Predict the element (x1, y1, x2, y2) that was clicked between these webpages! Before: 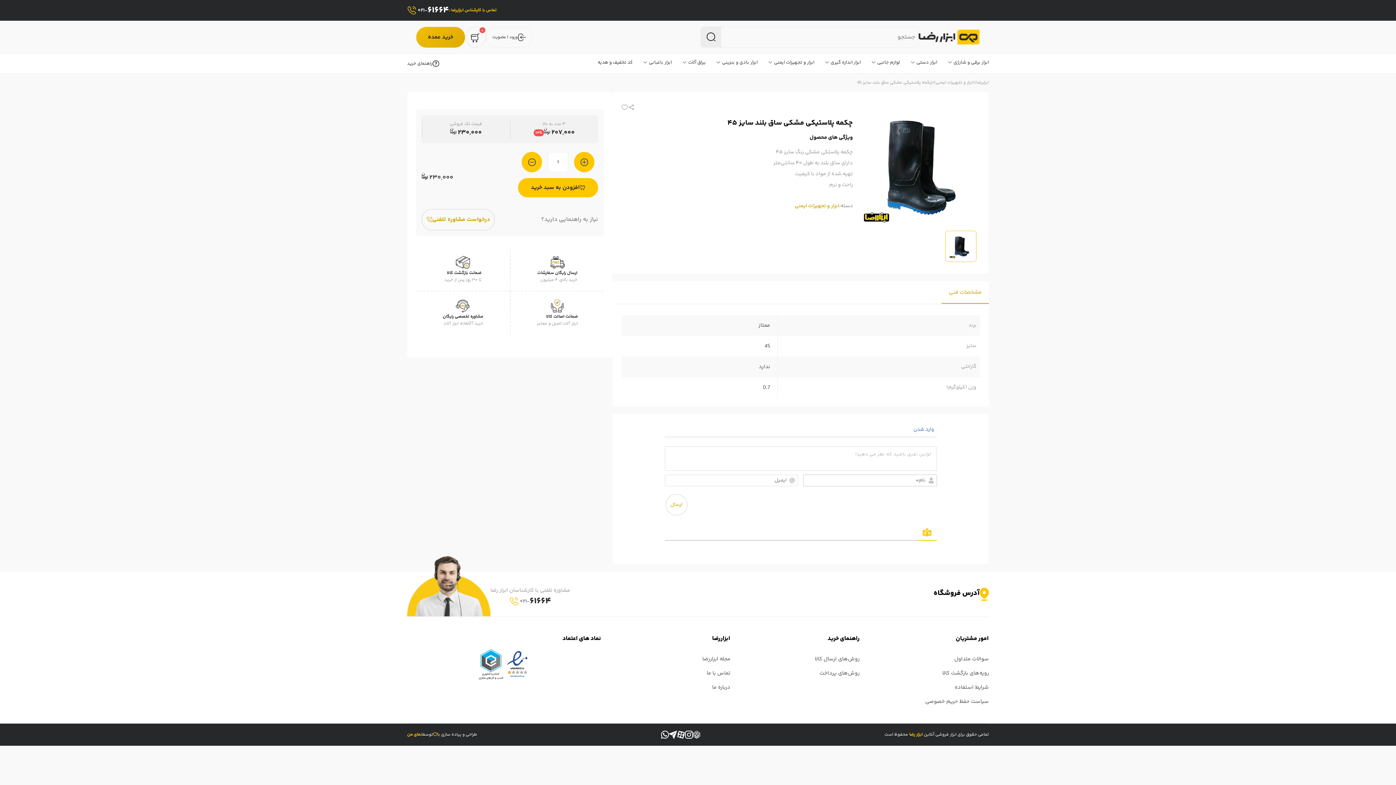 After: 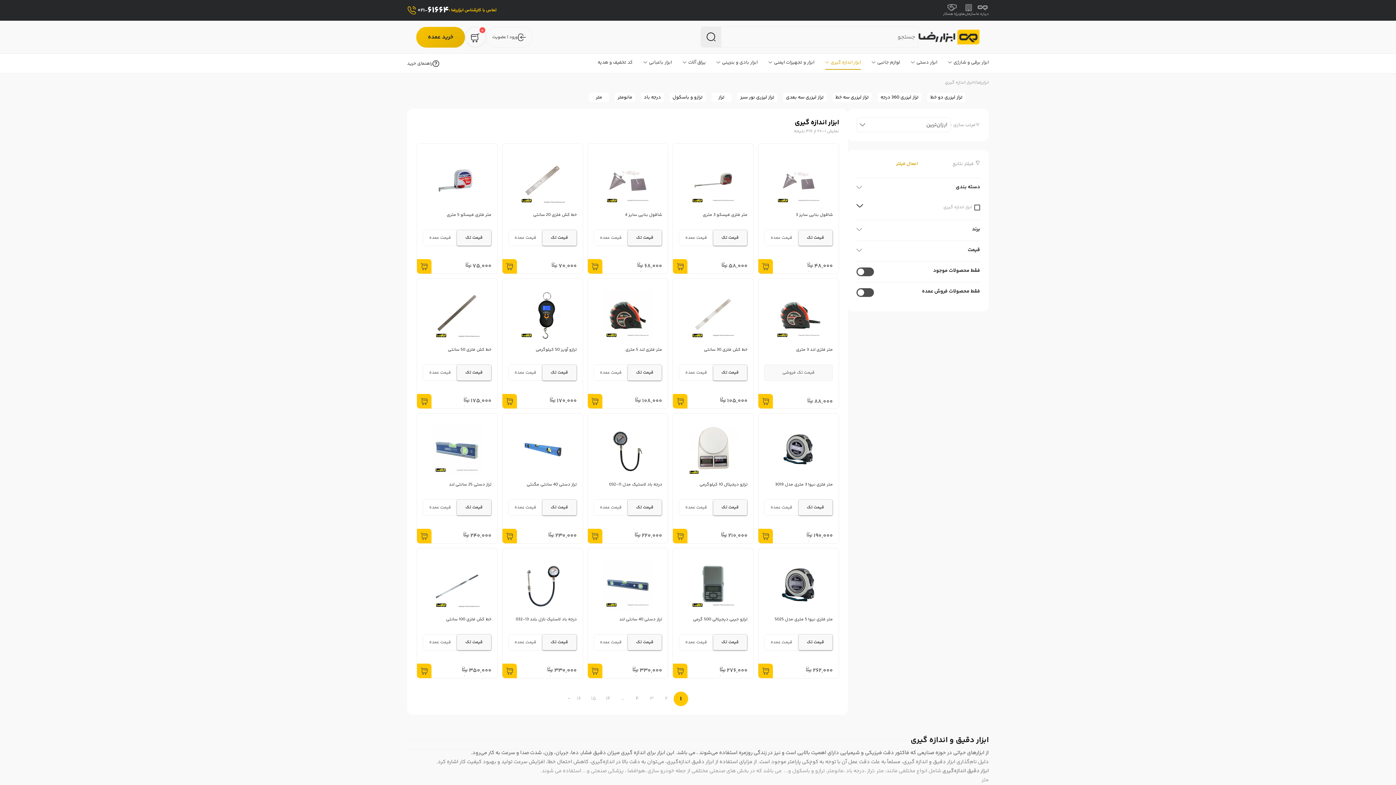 Action: label: ابزار اندازه گیری bbox: (825, 53, 861, 73)